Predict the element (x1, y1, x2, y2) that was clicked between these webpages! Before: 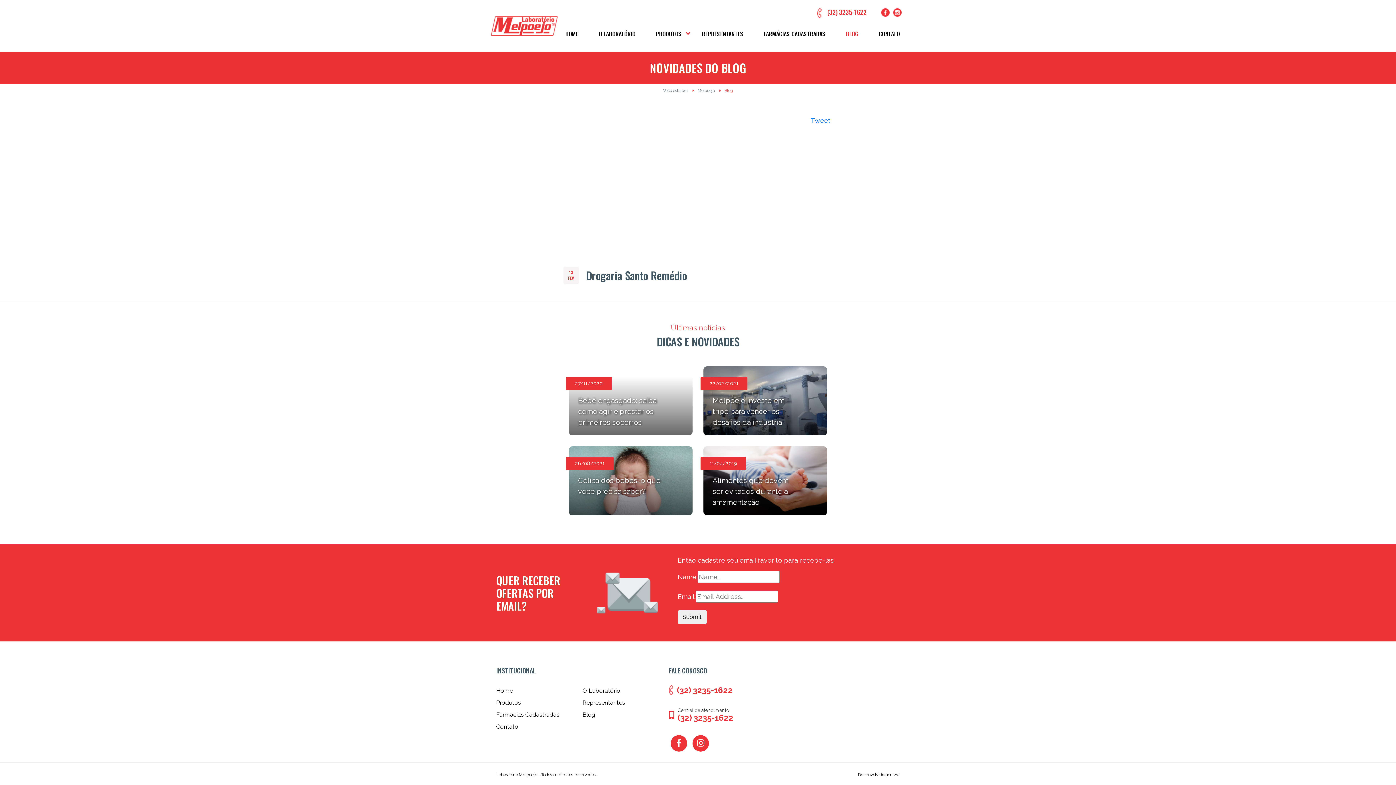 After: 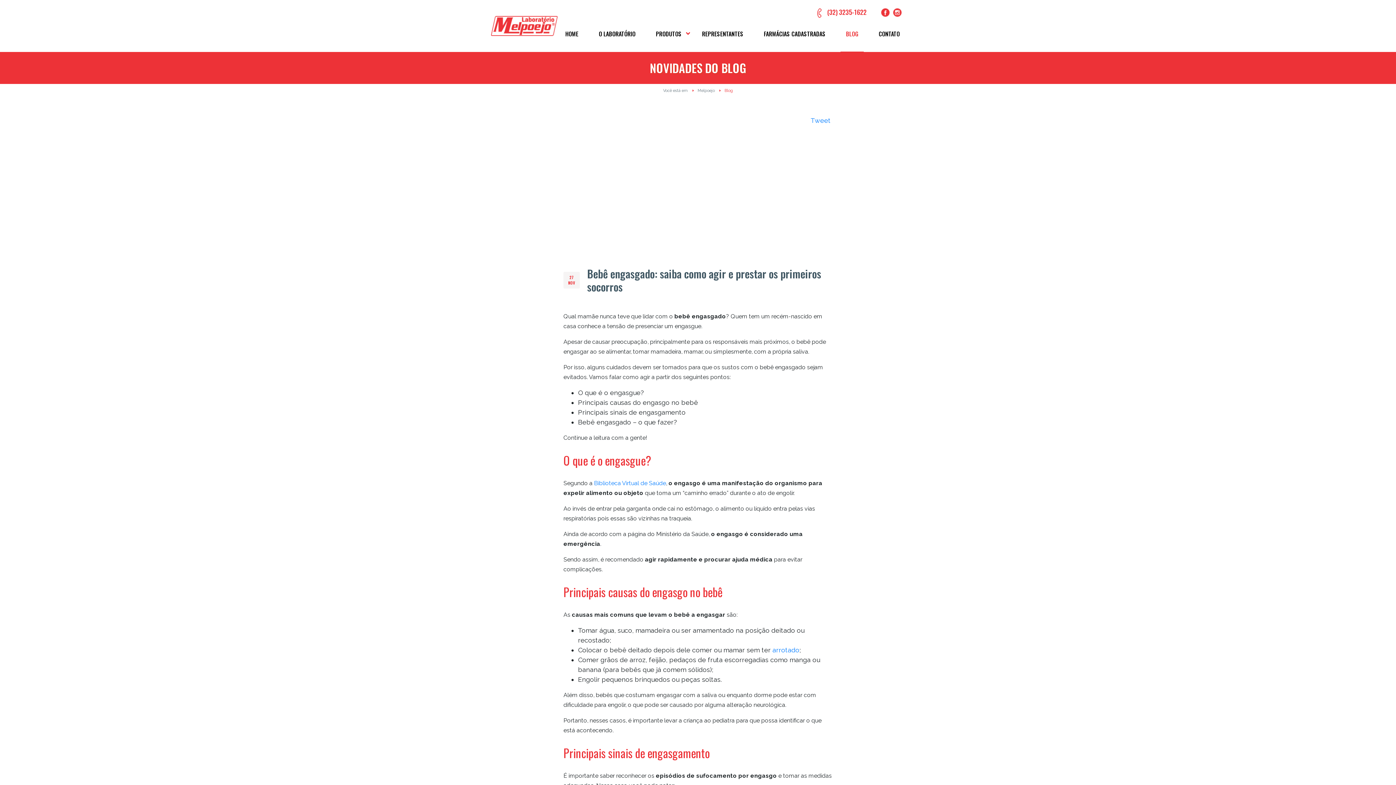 Action: bbox: (569, 366, 692, 435) label: 27/11/2020
Bebê engasgado: saiba como agir e prestar os primeiros socorros